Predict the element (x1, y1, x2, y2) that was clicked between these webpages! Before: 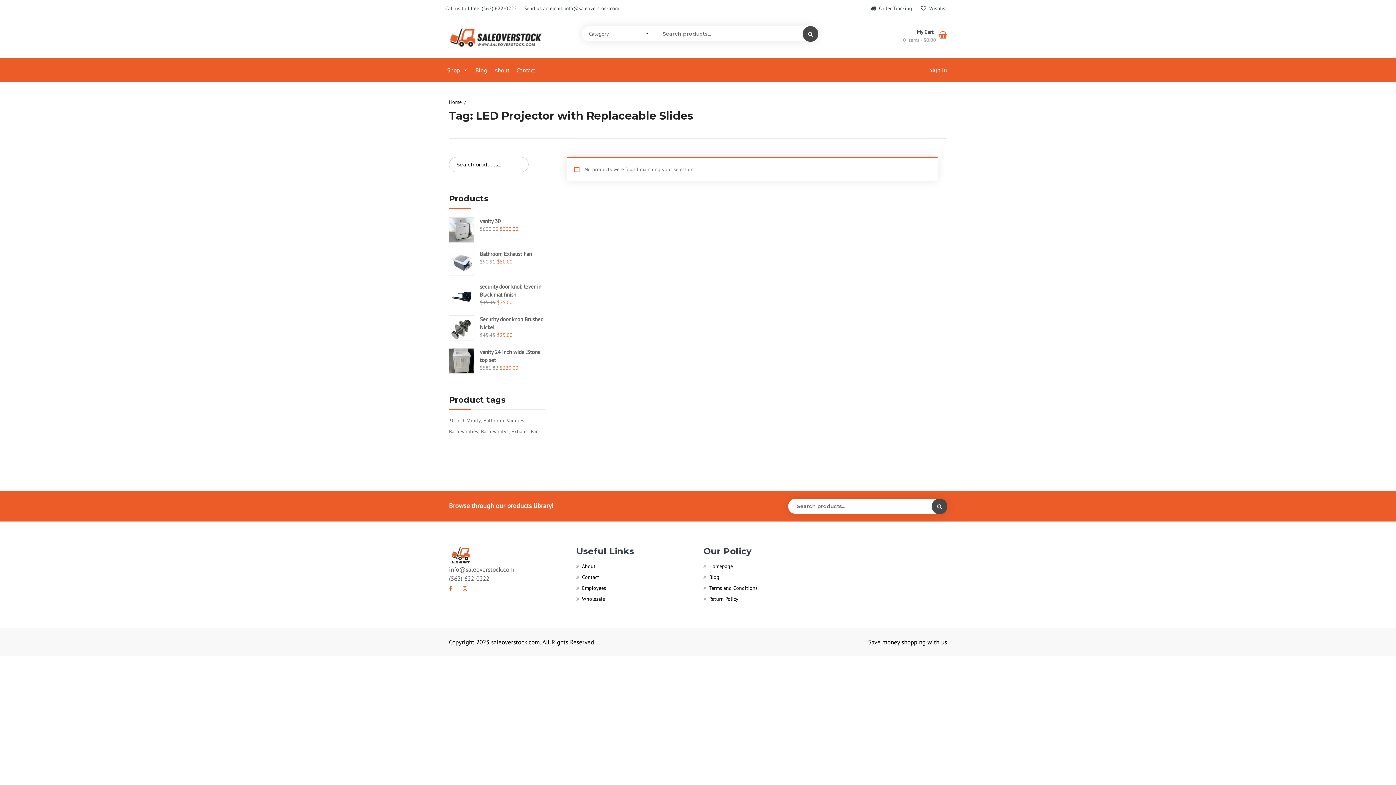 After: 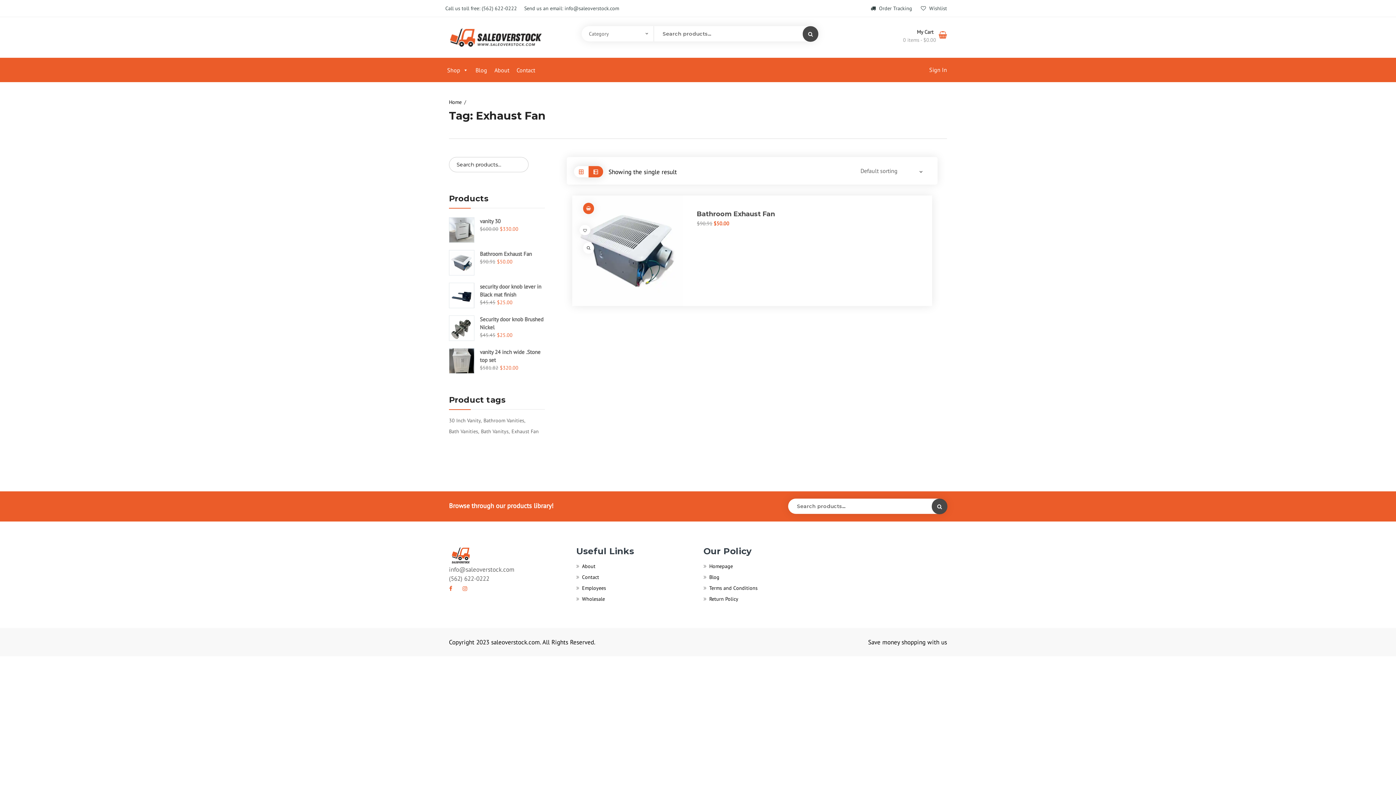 Action: label: Exhaust Fan (1 product) bbox: (511, 428, 538, 435)